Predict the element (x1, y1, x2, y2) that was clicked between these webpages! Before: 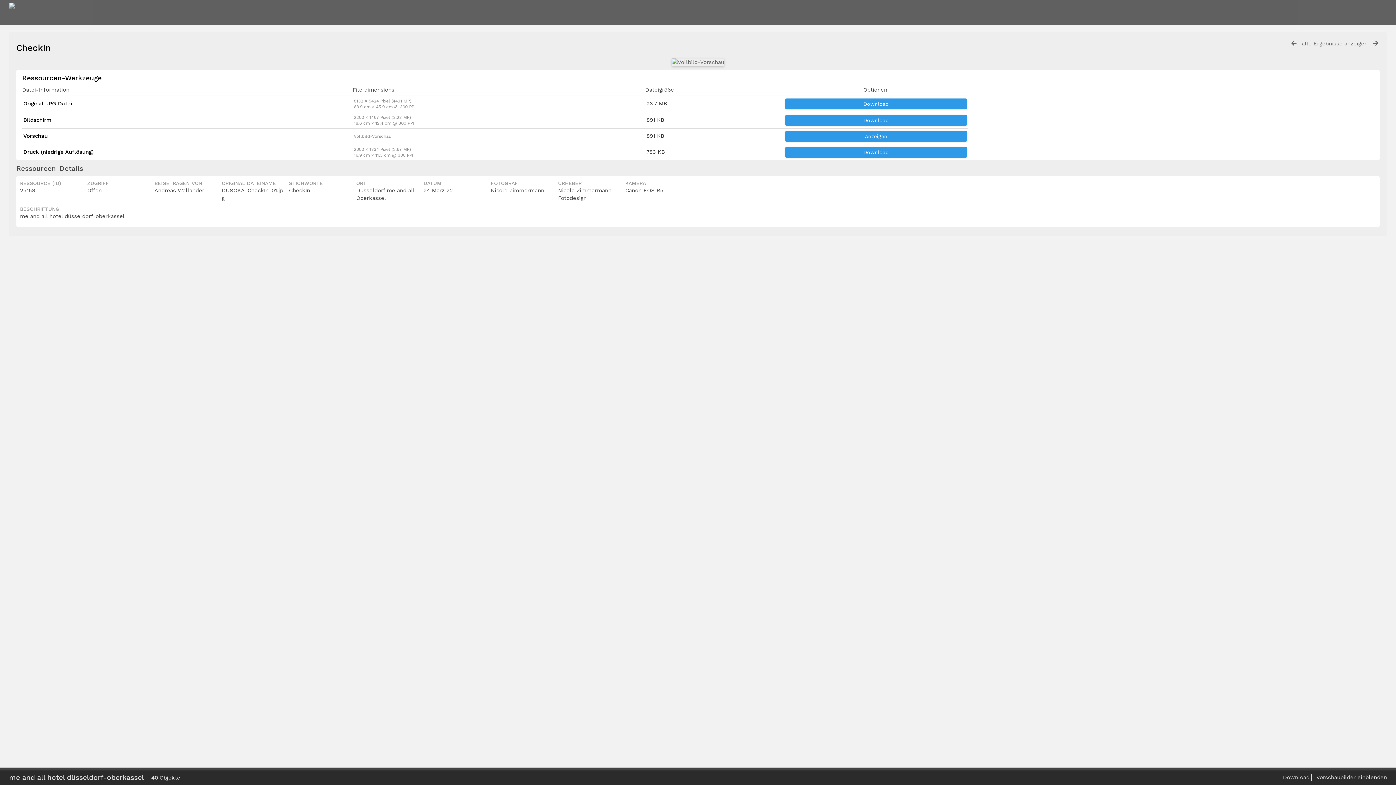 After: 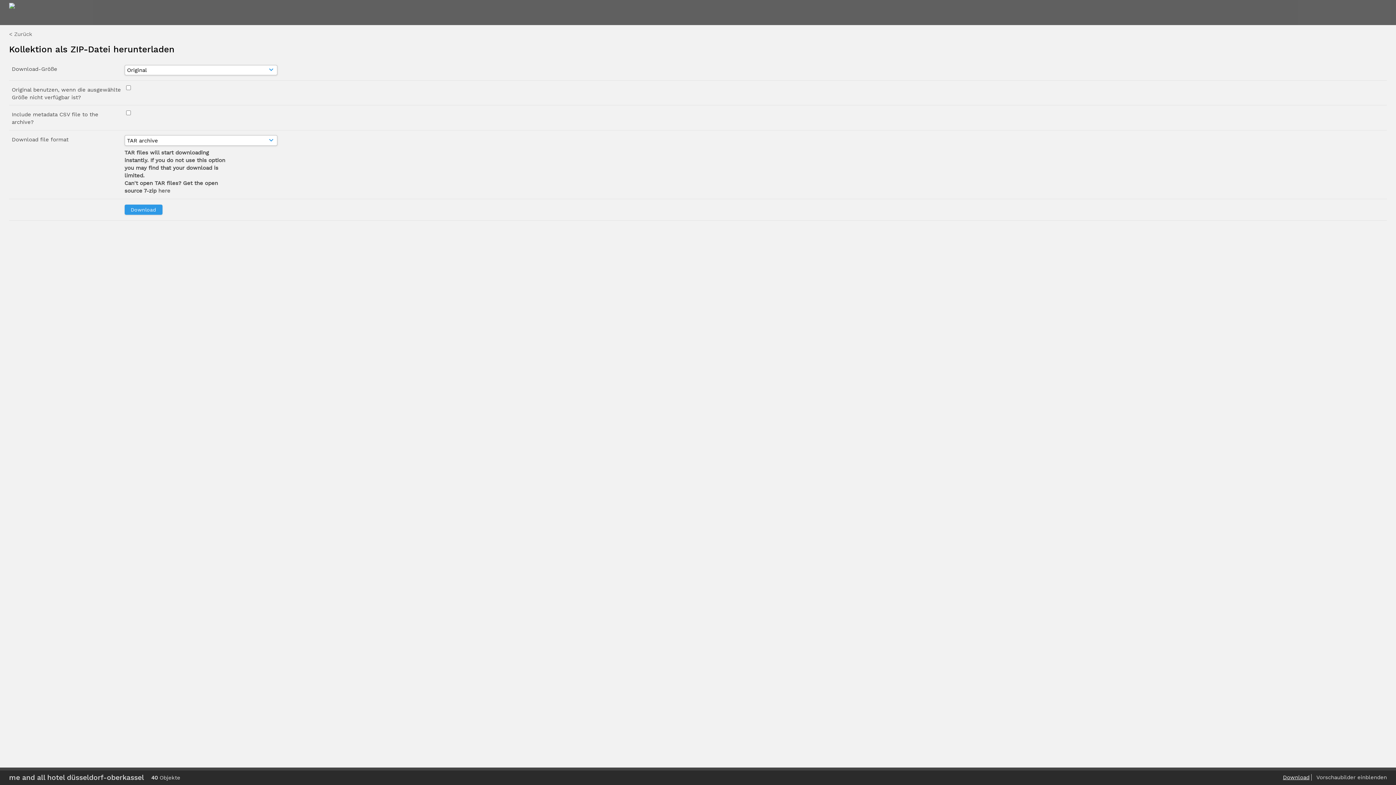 Action: label: Download bbox: (1283, 774, 1309, 781)